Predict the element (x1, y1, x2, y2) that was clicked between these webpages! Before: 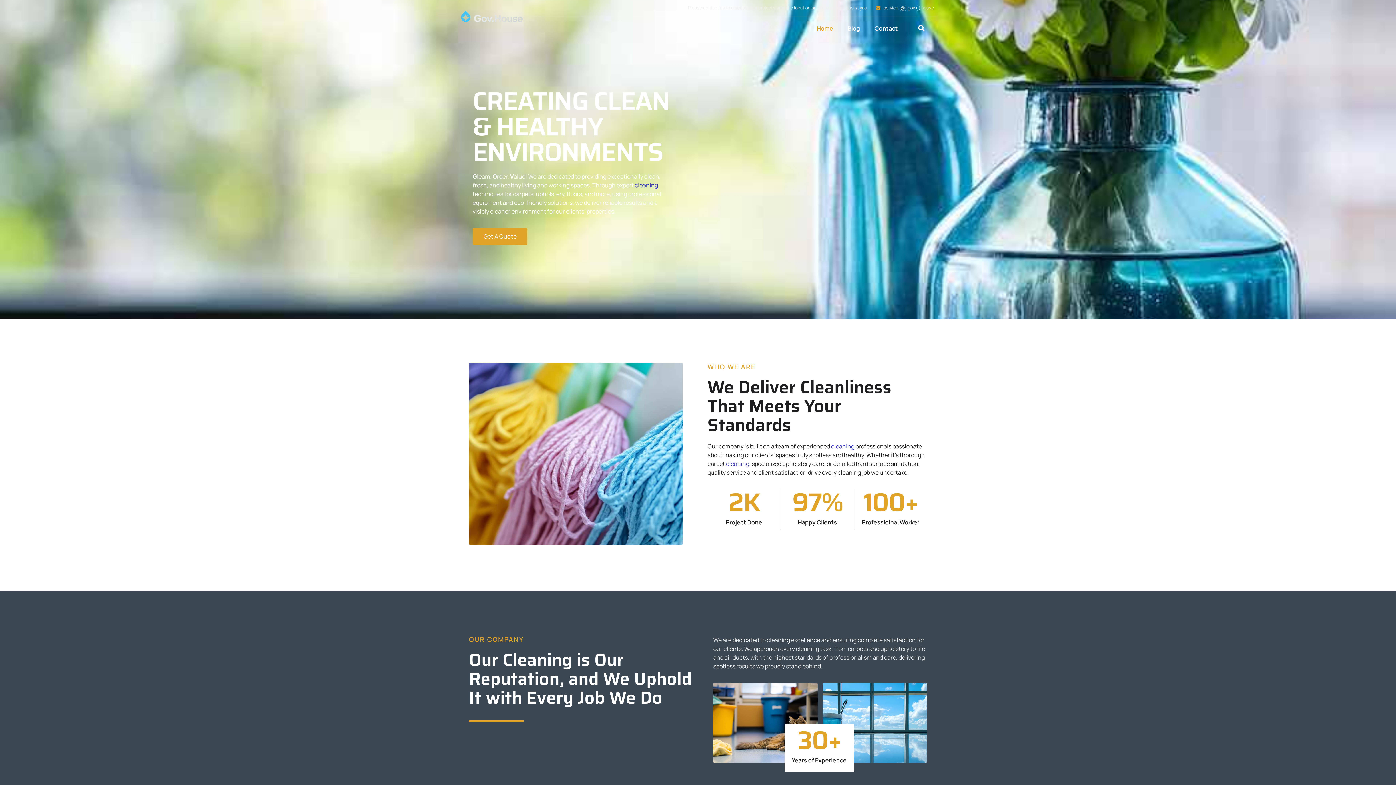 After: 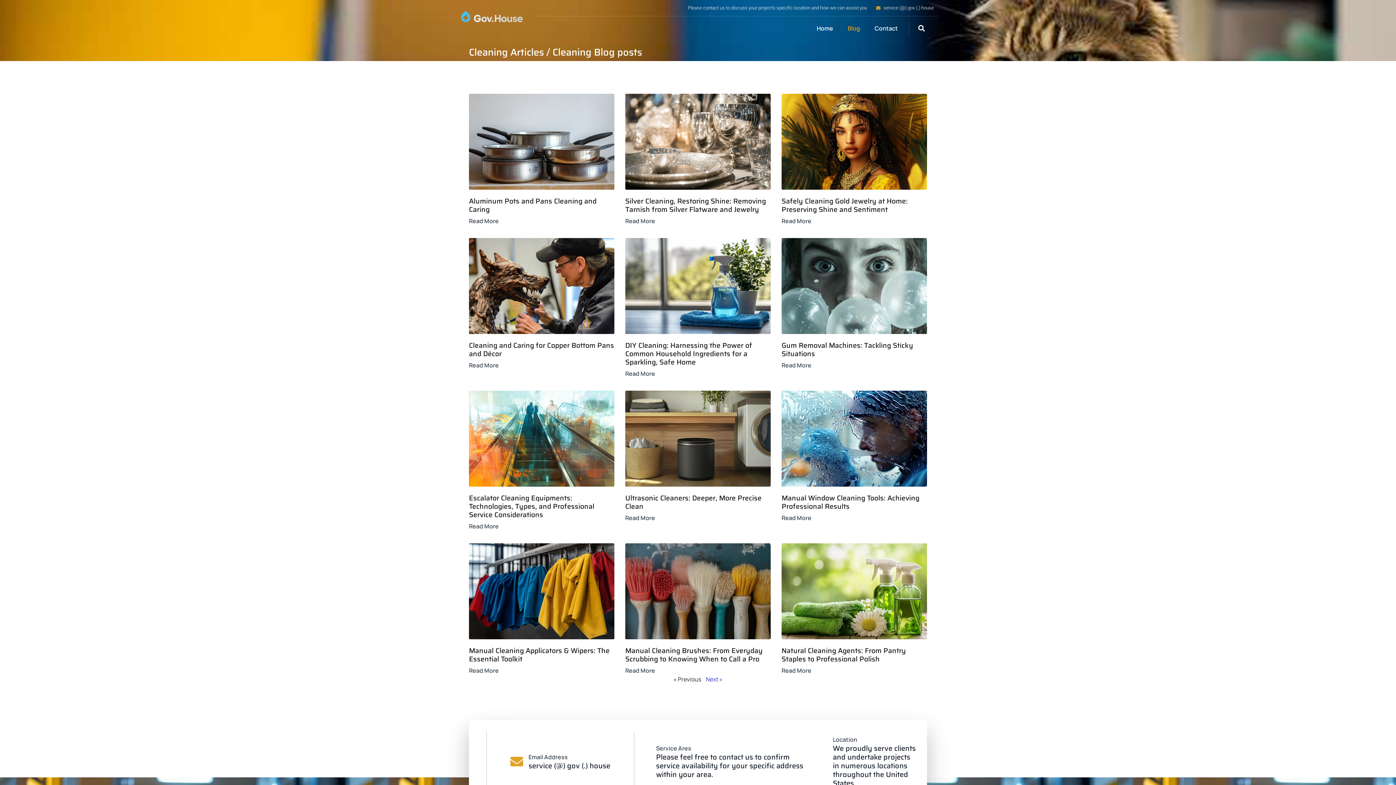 Action: label: Blog bbox: (847, 20, 860, 36)